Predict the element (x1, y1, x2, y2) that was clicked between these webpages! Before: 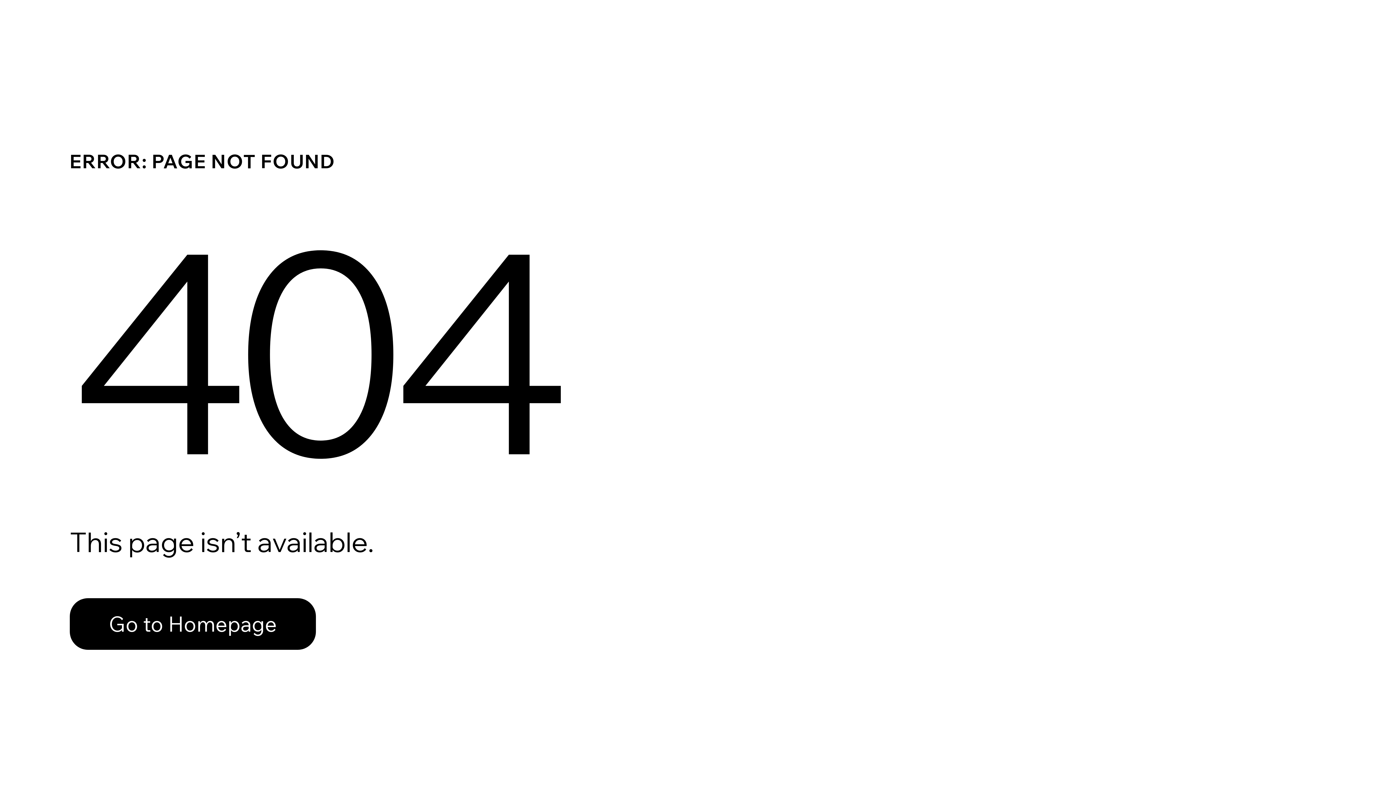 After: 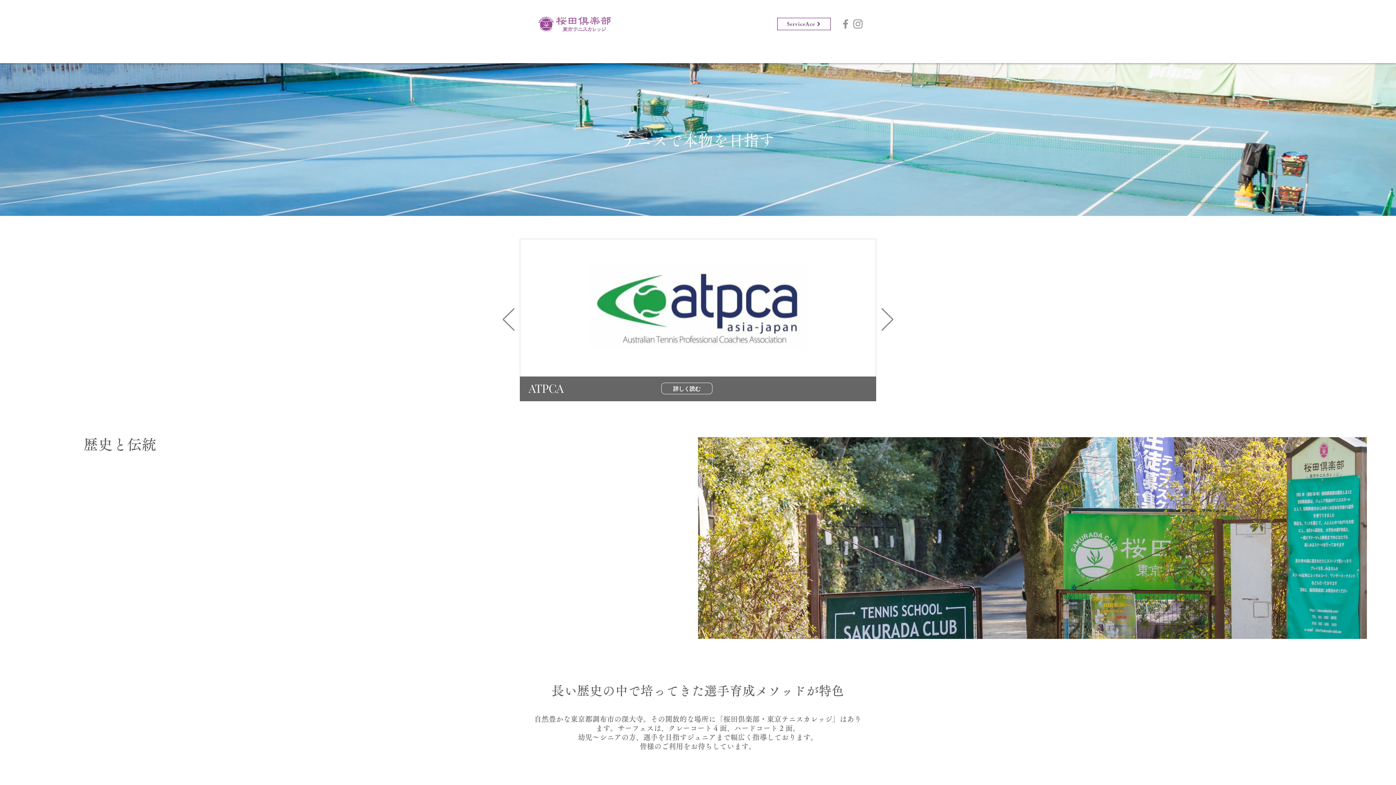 Action: bbox: (69, 582, 768, 659) label: Go to Homepage